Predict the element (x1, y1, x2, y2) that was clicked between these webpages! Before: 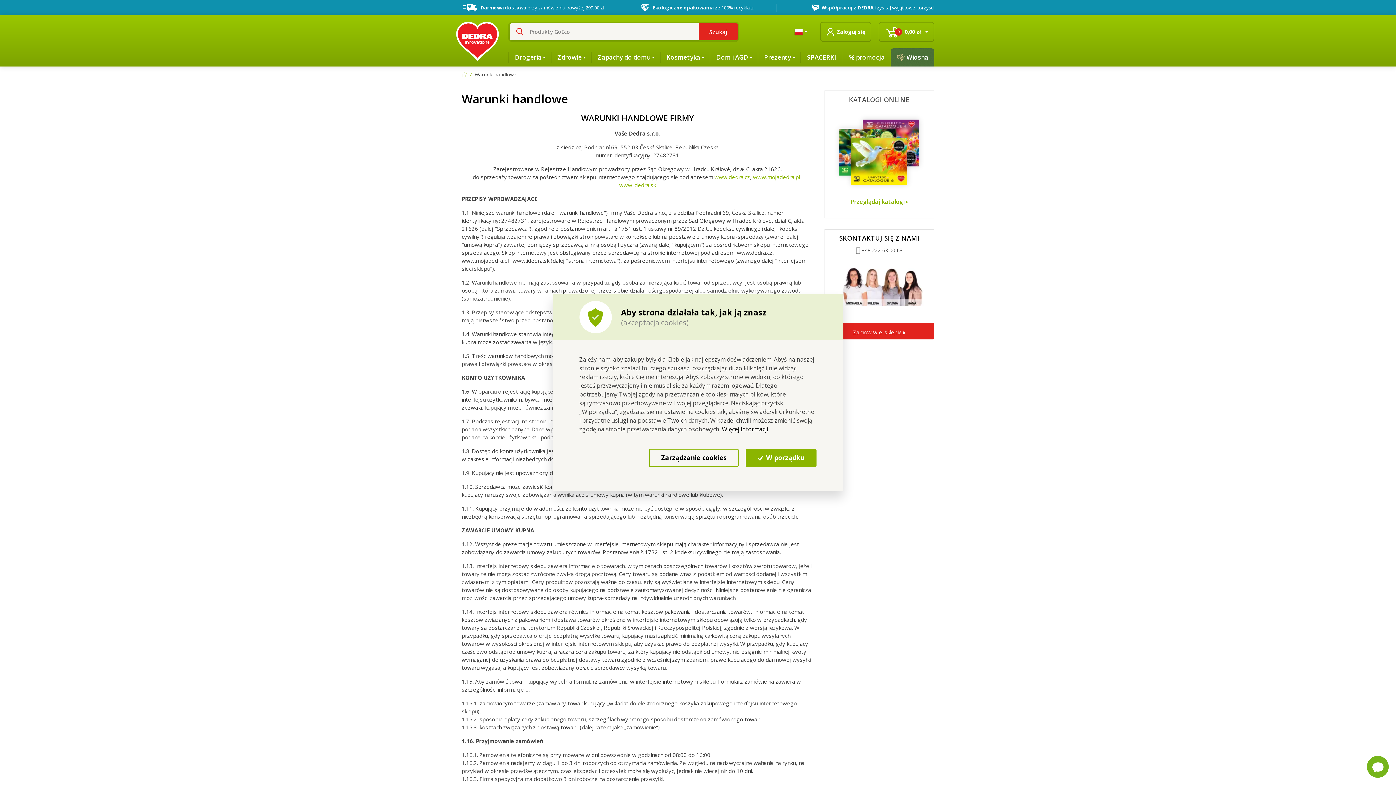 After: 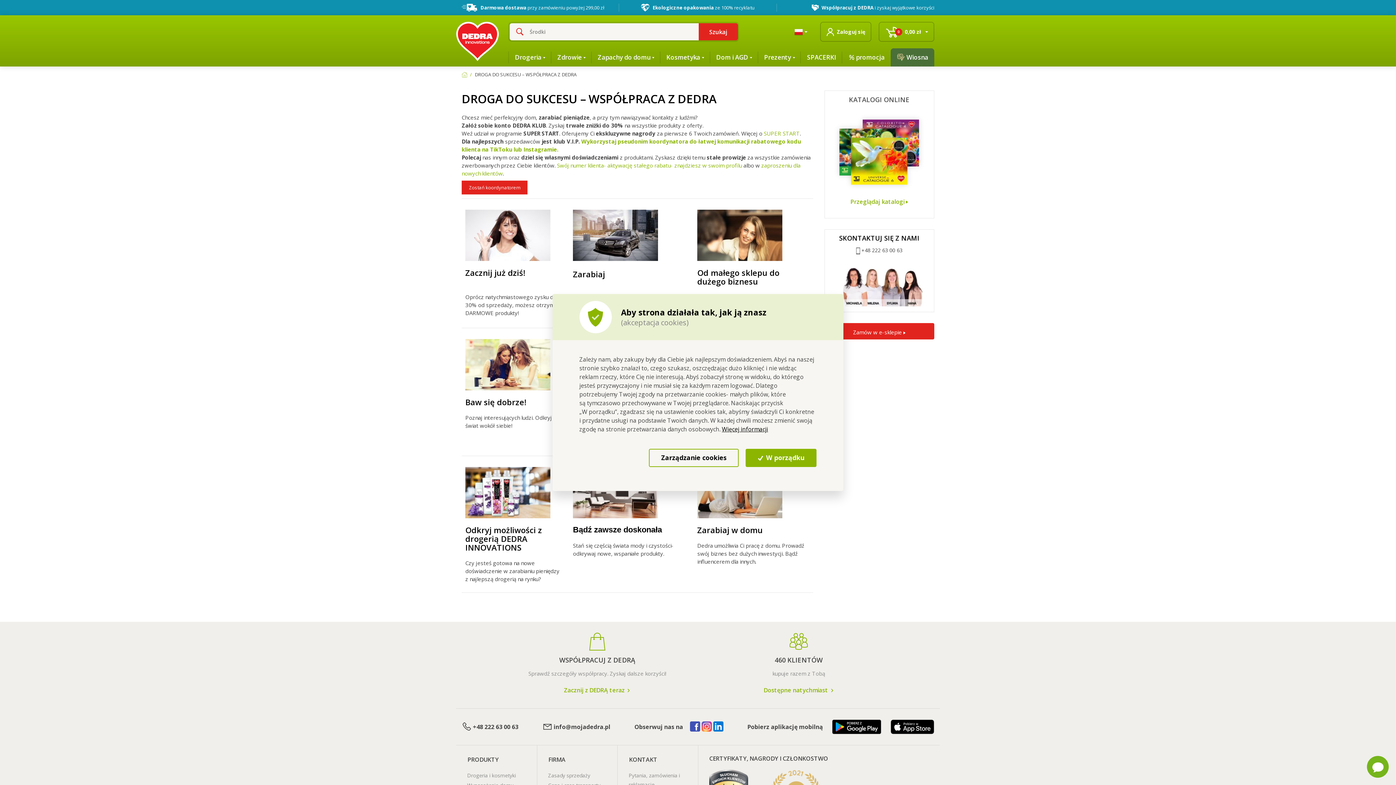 Action: label: Współpracuj z DEDRA i zyskaj wyjątkowe korzyści bbox: (776, 4, 934, 10)